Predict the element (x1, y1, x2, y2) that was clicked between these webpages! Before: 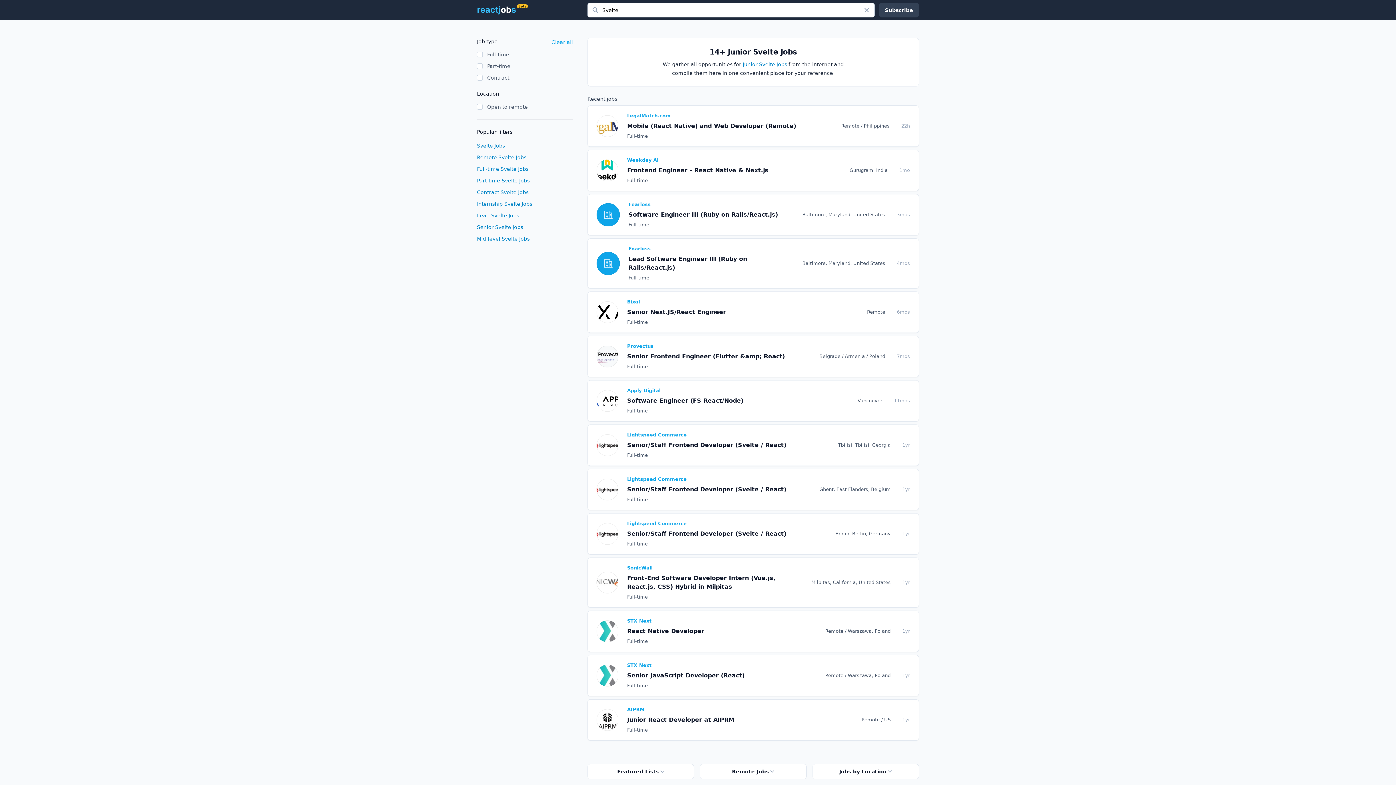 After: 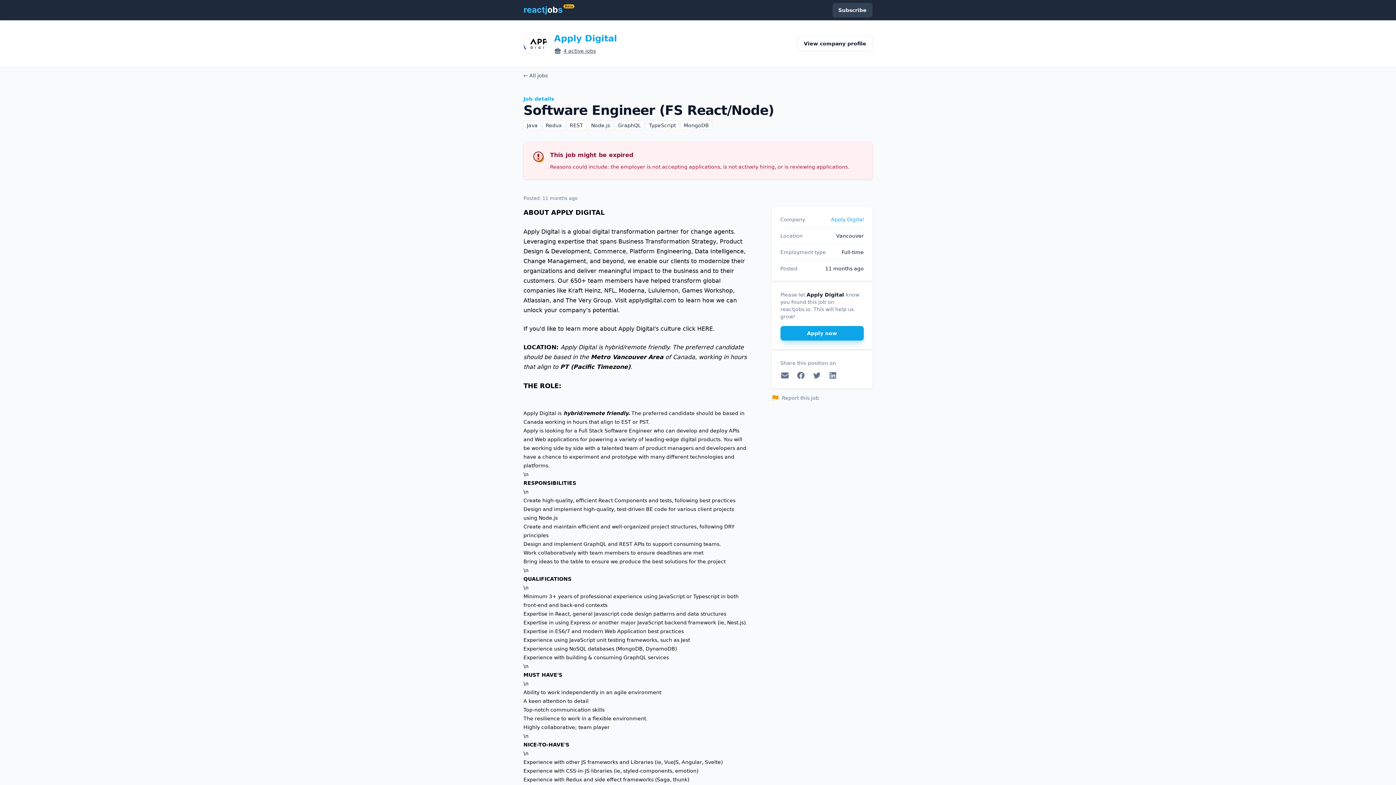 Action: bbox: (627, 397, 743, 404) label: Software Engineer (FS React/Node)